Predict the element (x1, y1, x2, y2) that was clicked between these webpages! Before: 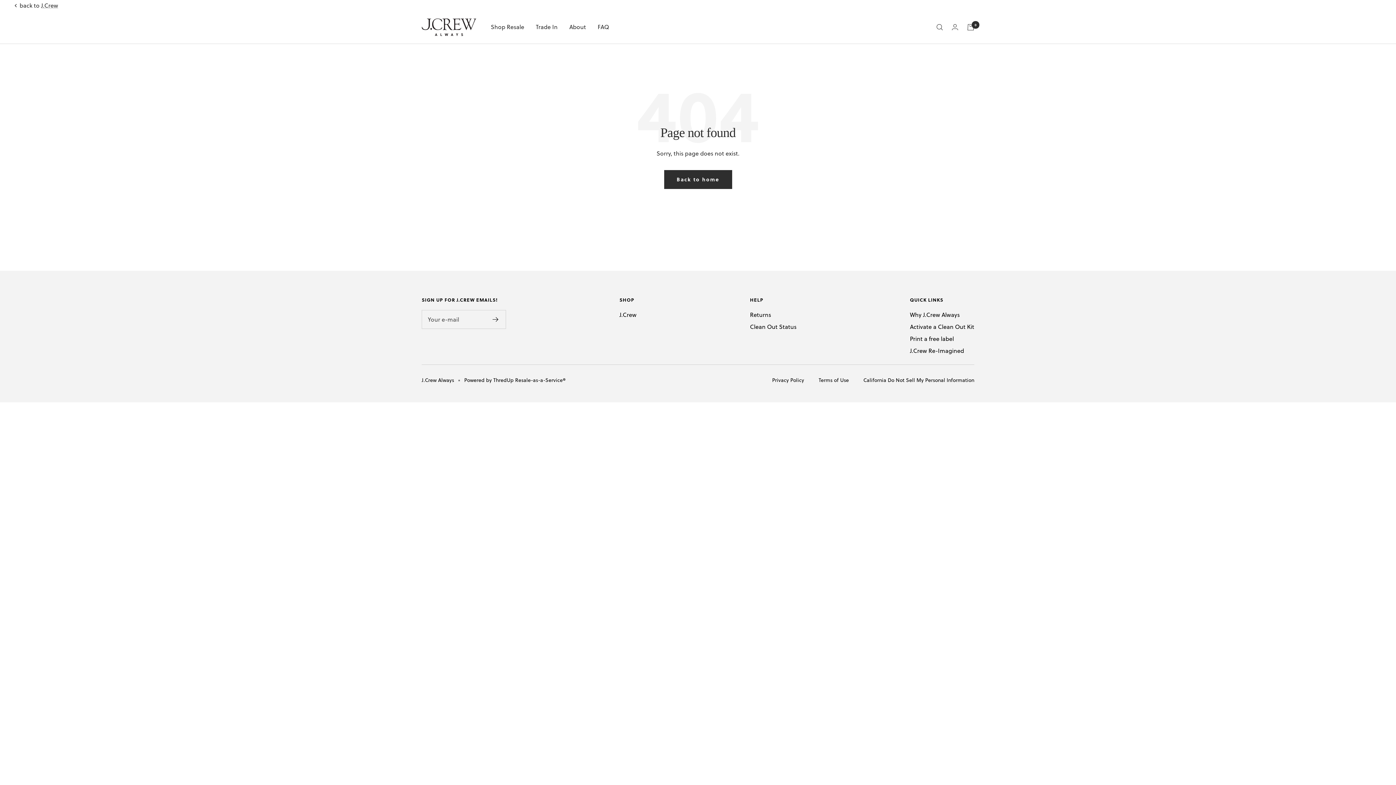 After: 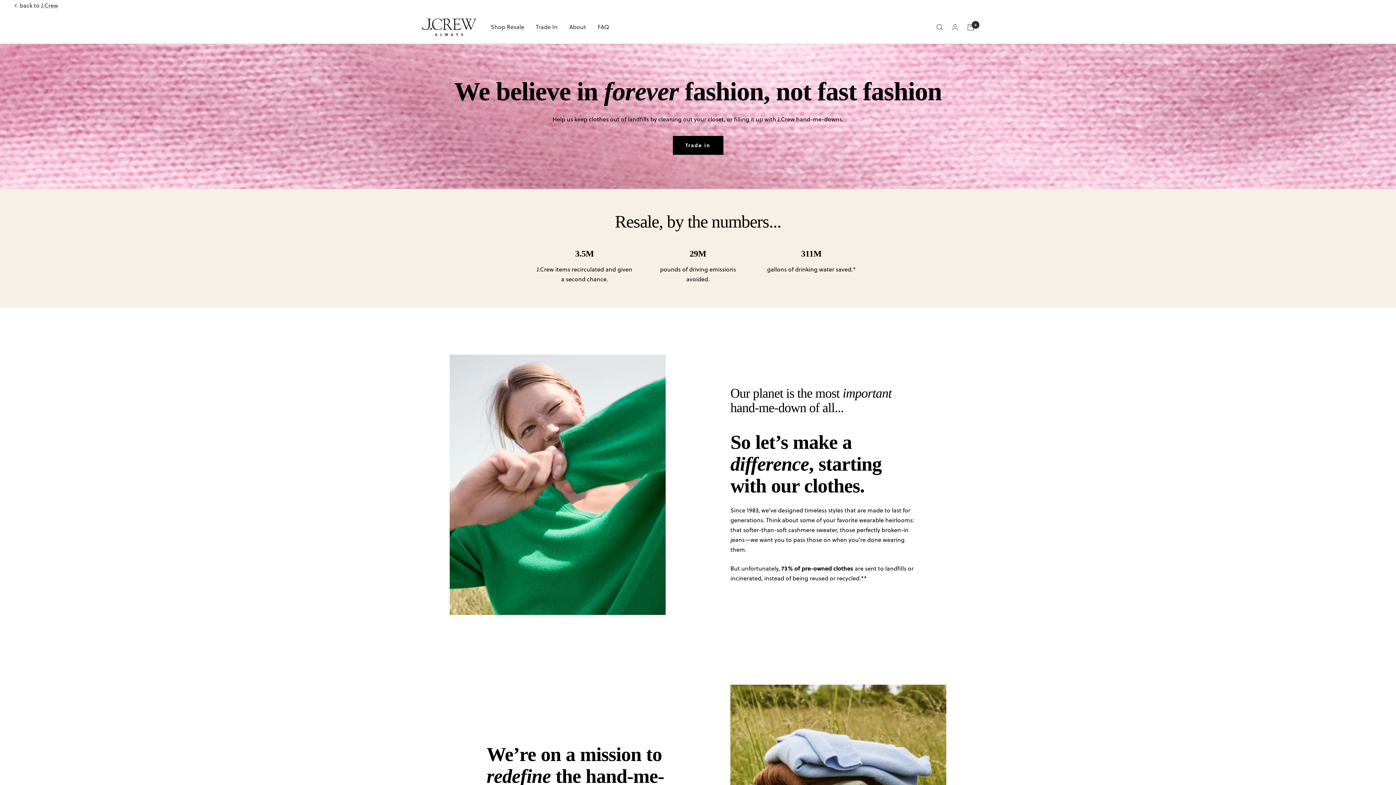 Action: bbox: (569, 22, 586, 32) label: About